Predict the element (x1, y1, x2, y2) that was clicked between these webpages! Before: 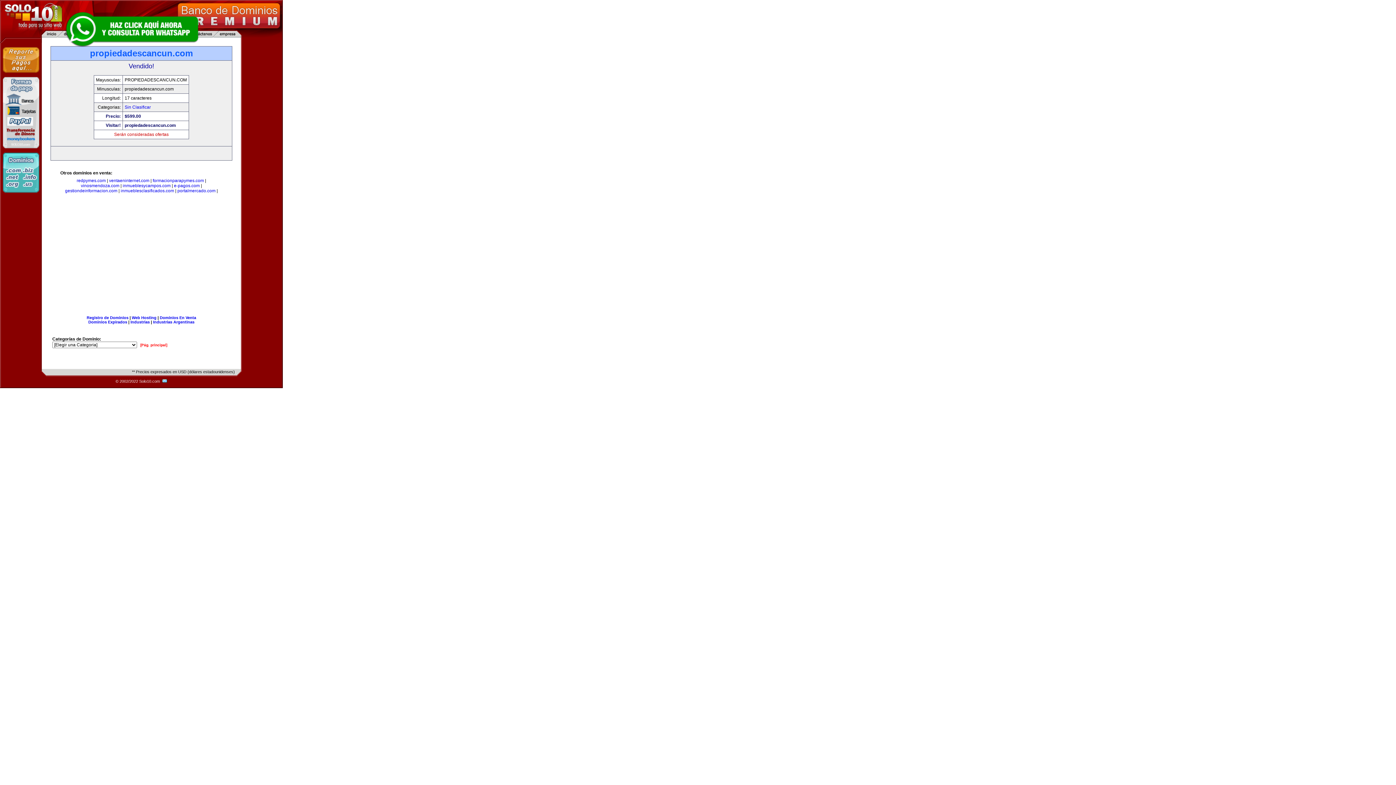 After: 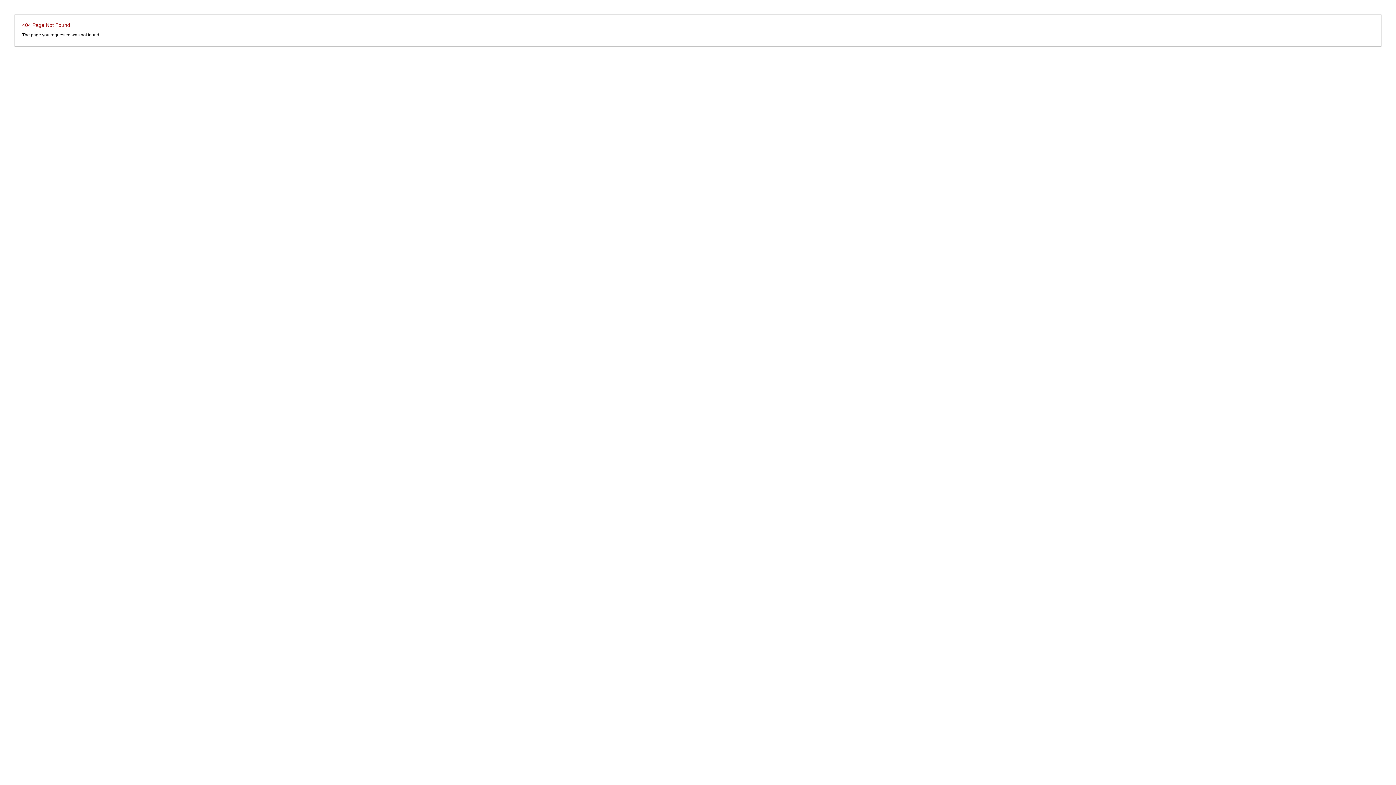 Action: bbox: (88, 320, 127, 324) label: Dominios Expirados